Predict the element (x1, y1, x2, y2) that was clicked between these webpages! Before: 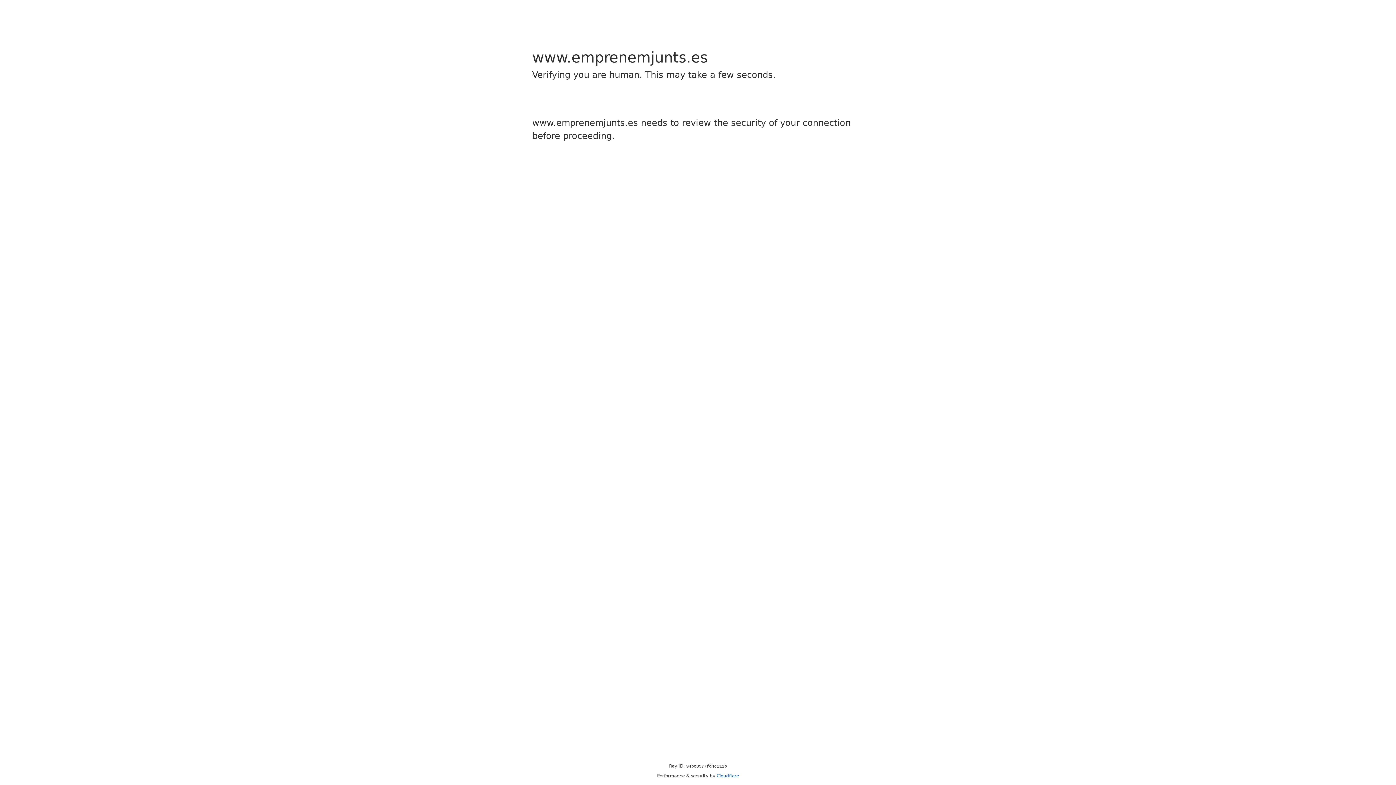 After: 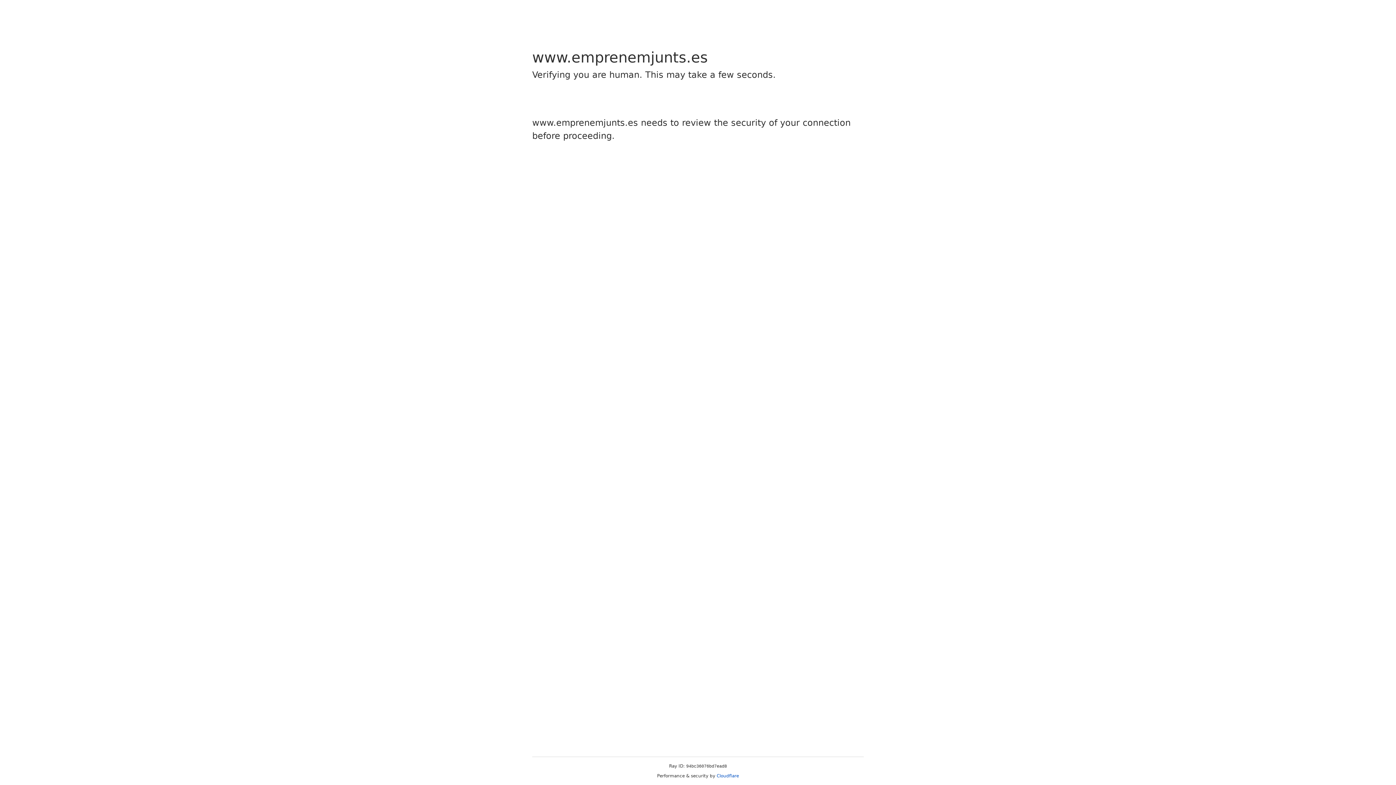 Action: bbox: (716, 773, 739, 778) label: Cloudflare